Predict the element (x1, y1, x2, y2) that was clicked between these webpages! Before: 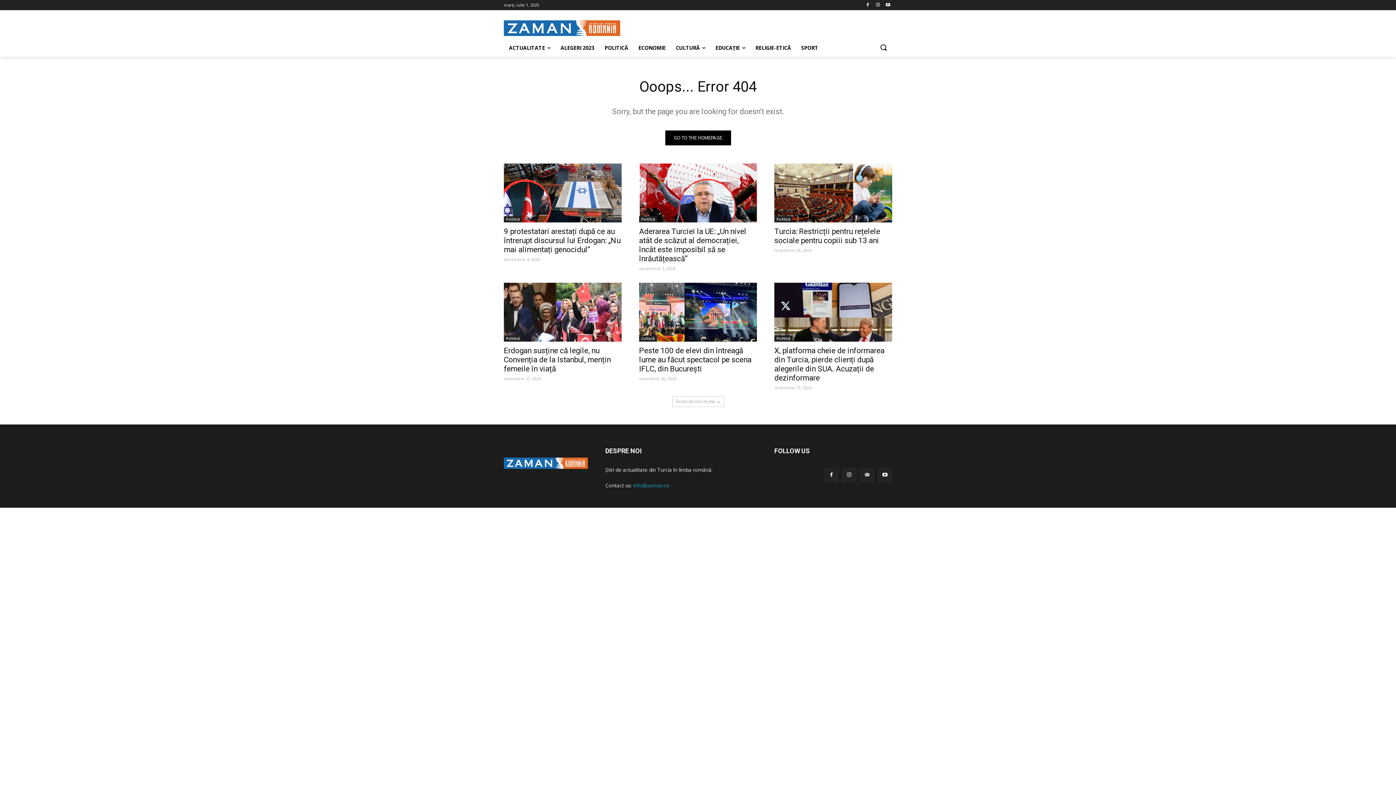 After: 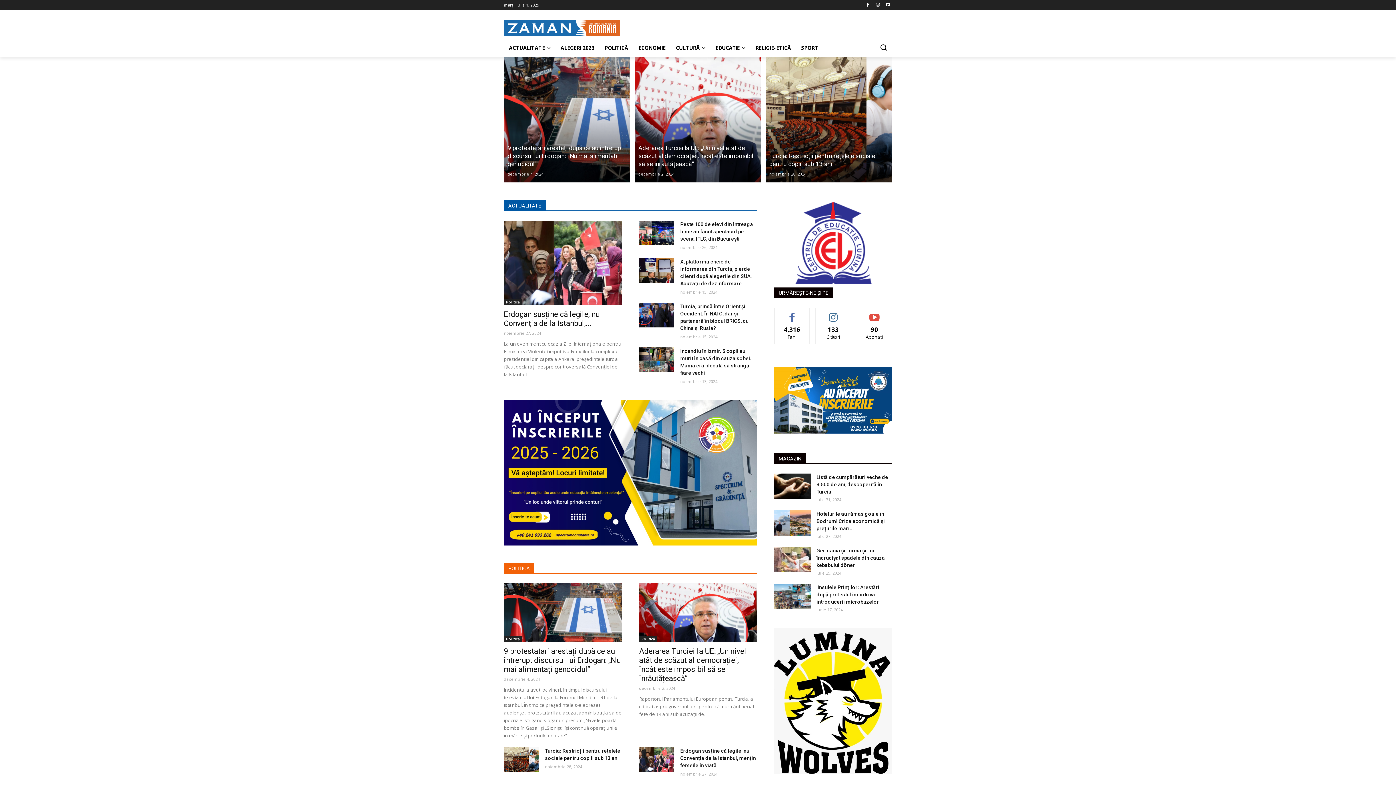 Action: bbox: (504, 20, 620, 35)